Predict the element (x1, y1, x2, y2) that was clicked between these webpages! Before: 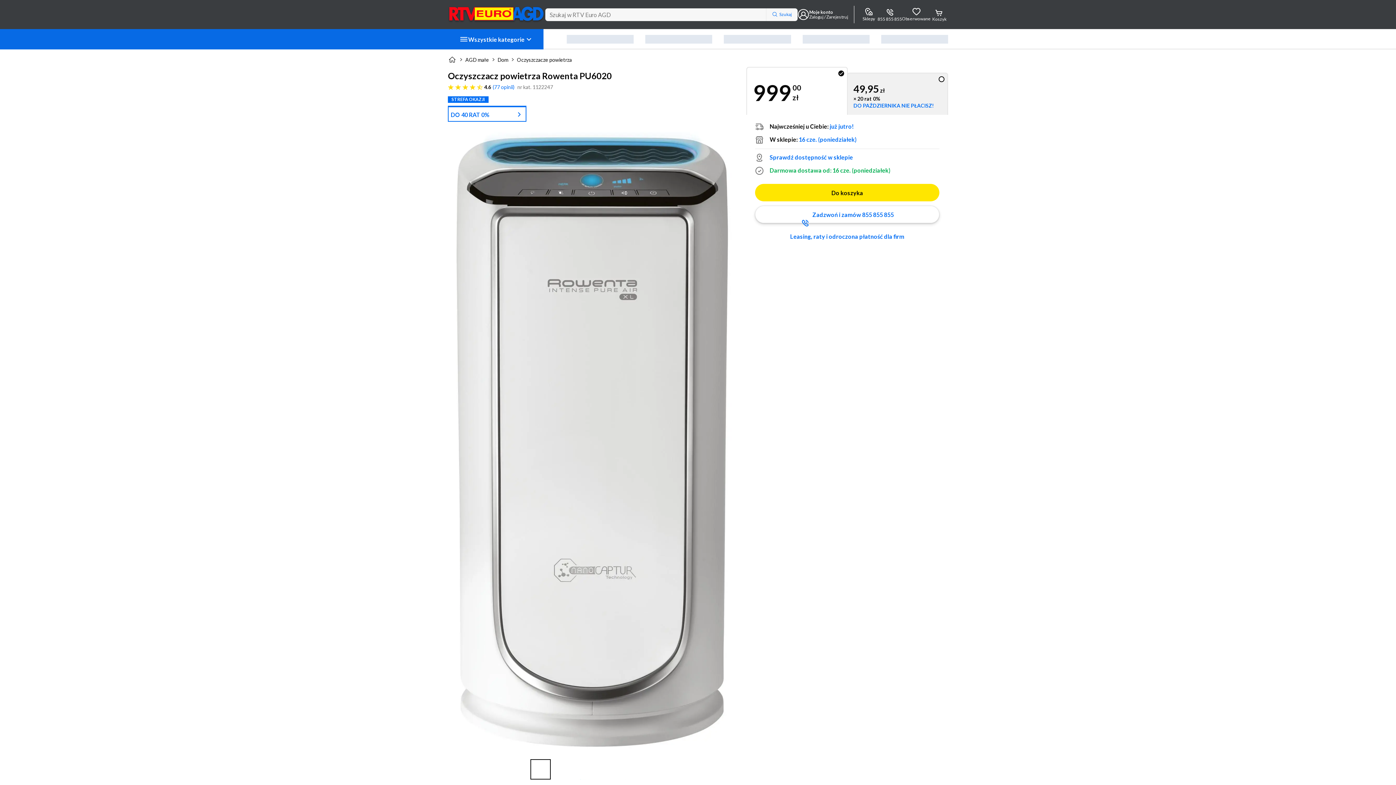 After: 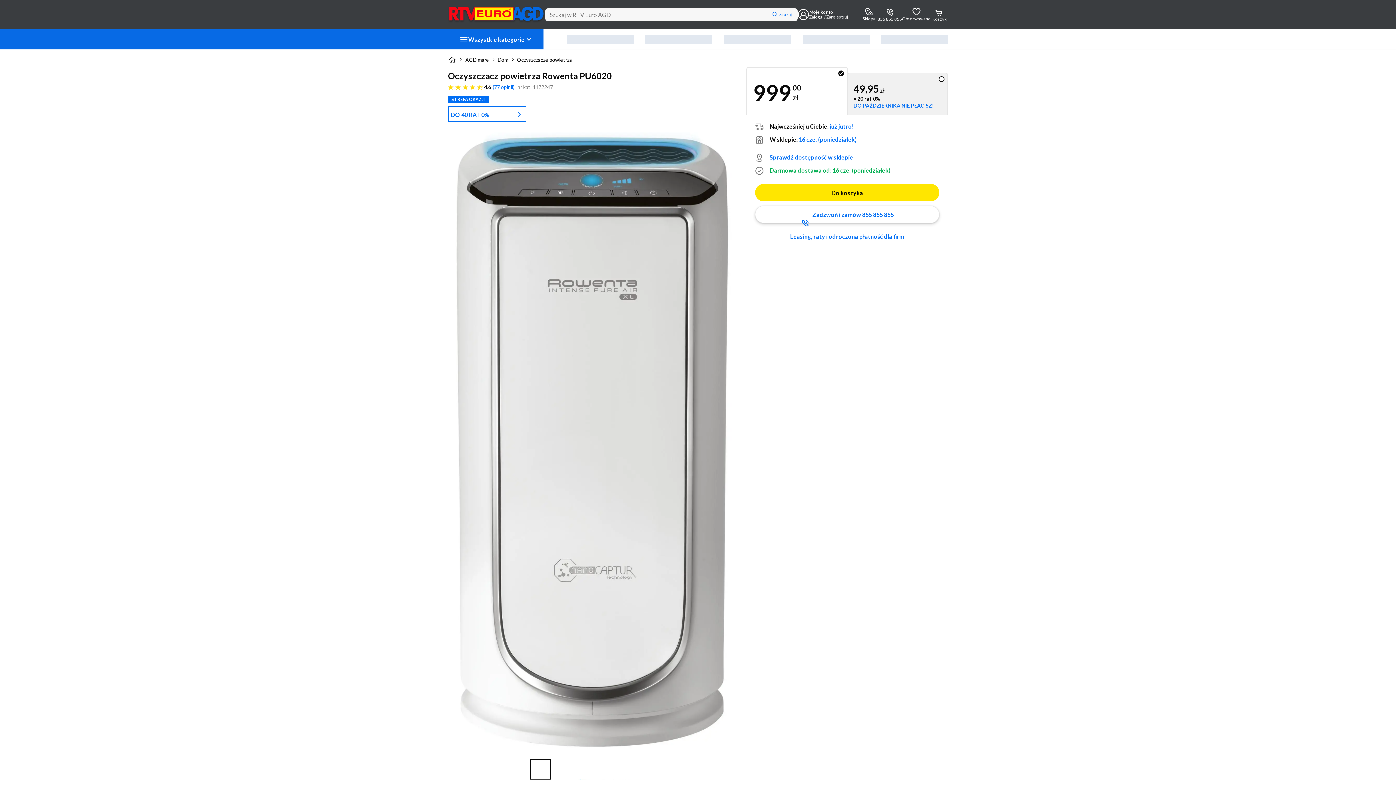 Action: label: DO 40 RAT 0% bbox: (450, 111, 489, 118)